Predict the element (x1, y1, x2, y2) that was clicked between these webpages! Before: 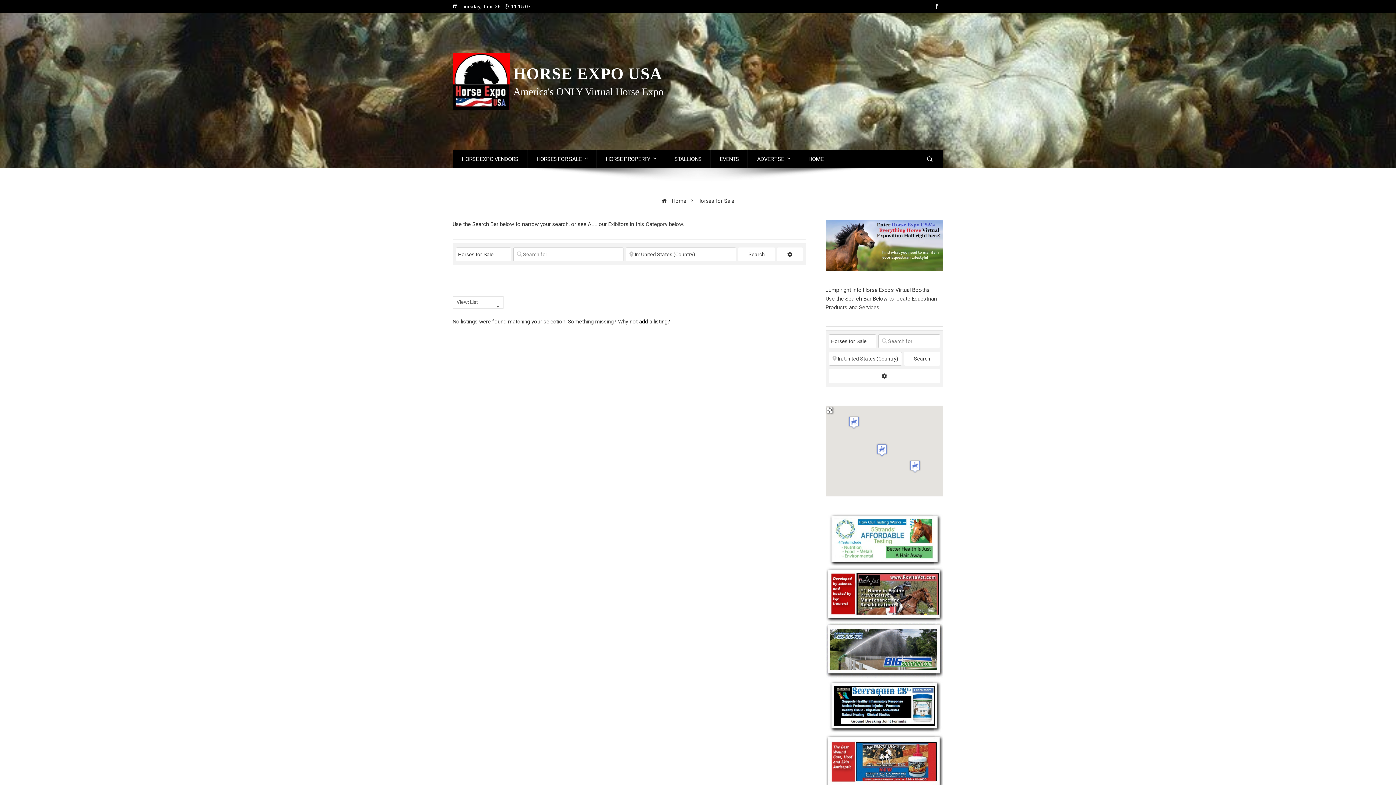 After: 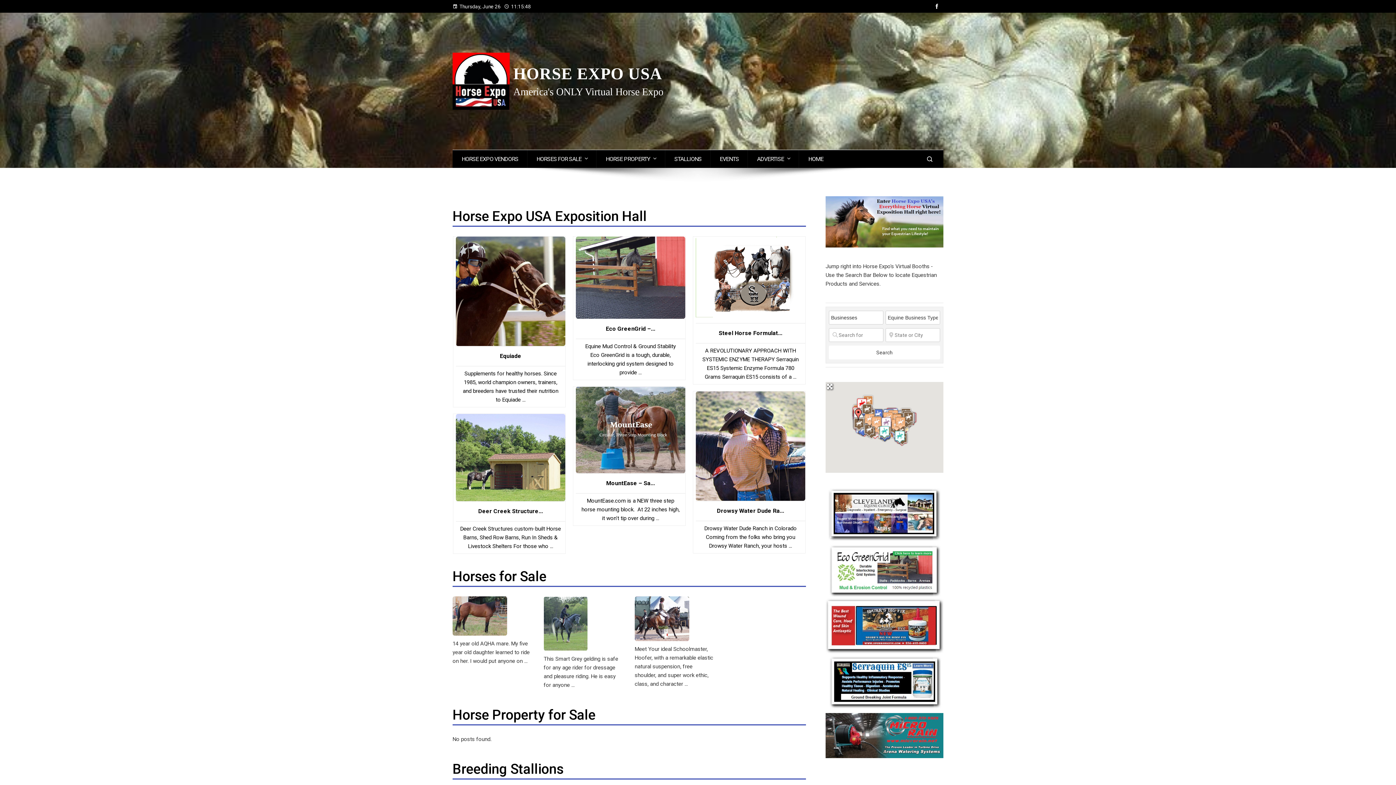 Action: bbox: (452, 52, 509, 109)